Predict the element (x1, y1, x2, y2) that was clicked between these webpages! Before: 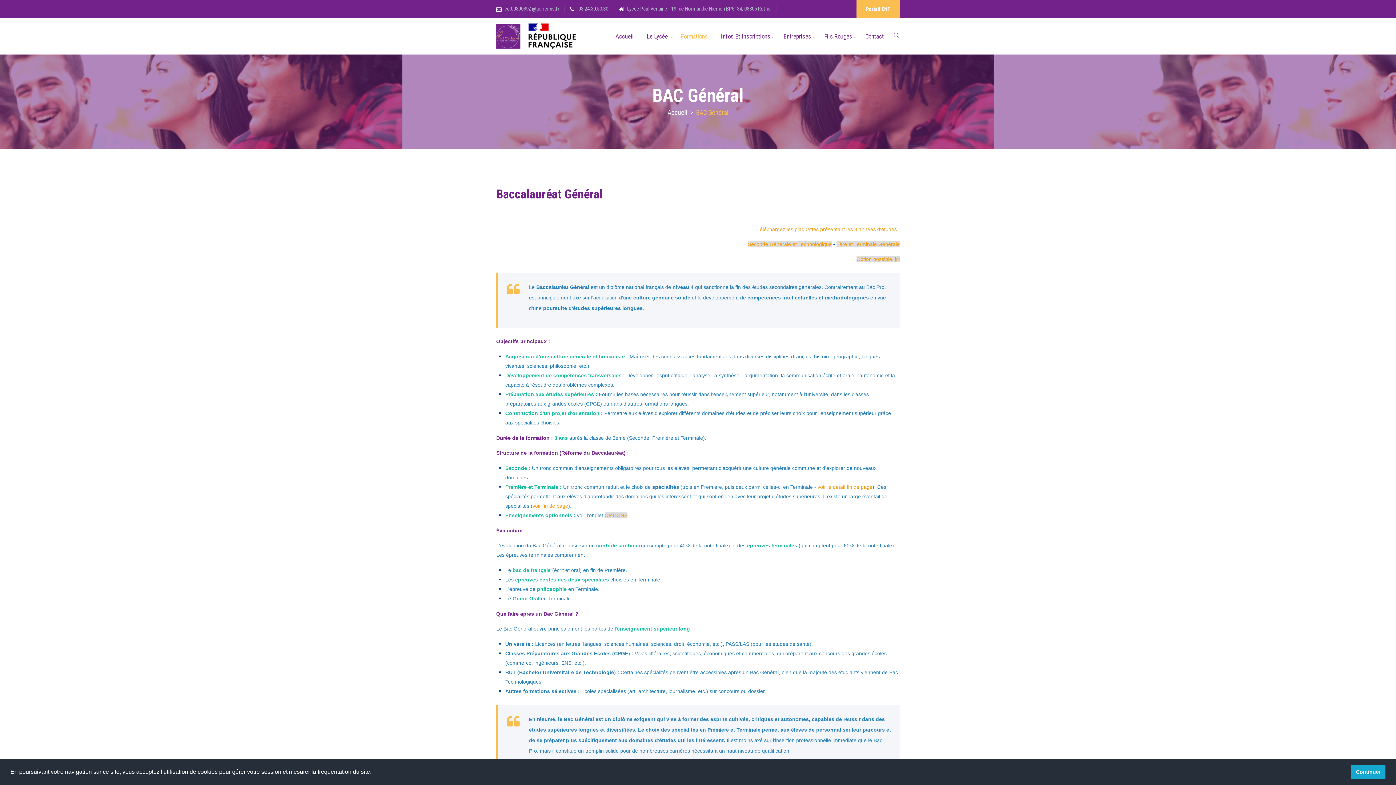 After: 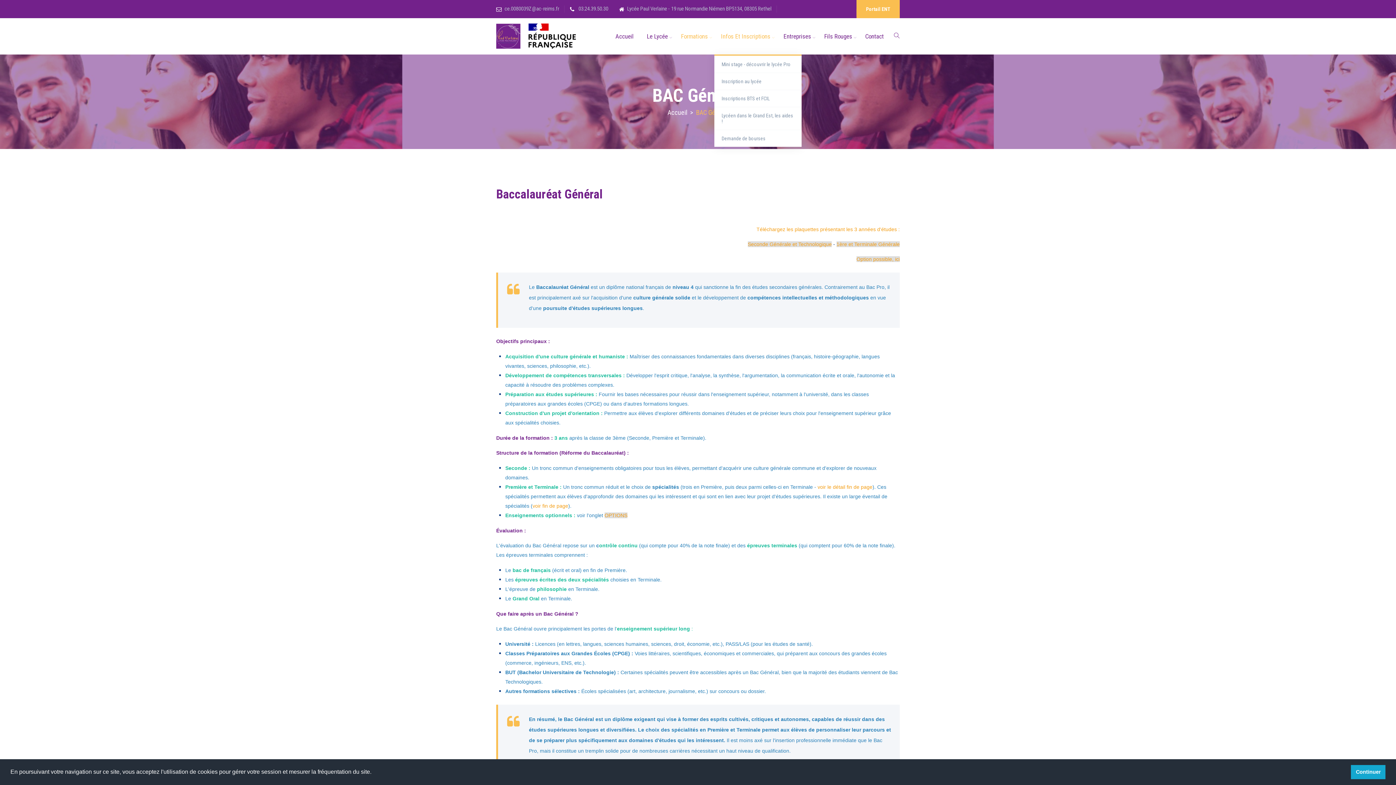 Action: bbox: (714, 18, 777, 54) label: Infos Et Inscriptions